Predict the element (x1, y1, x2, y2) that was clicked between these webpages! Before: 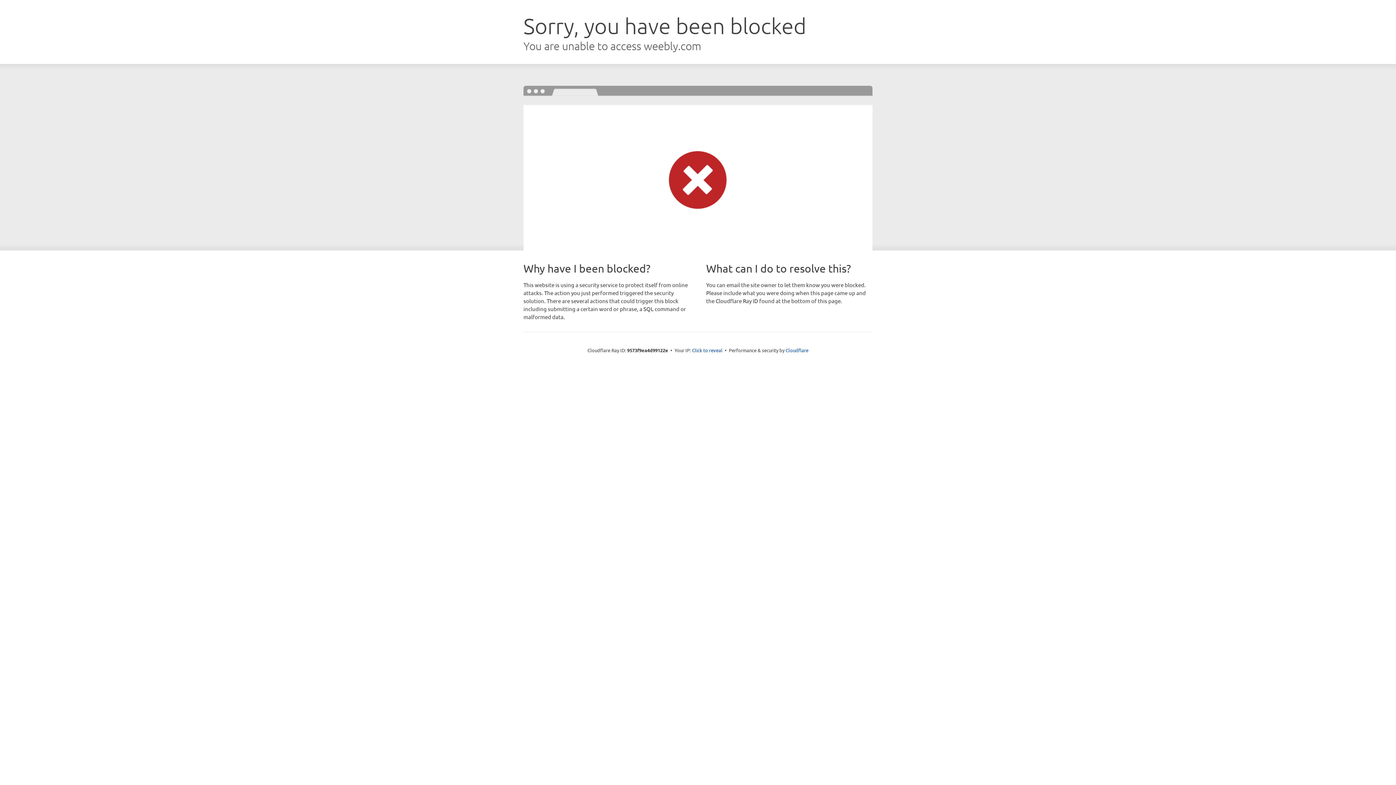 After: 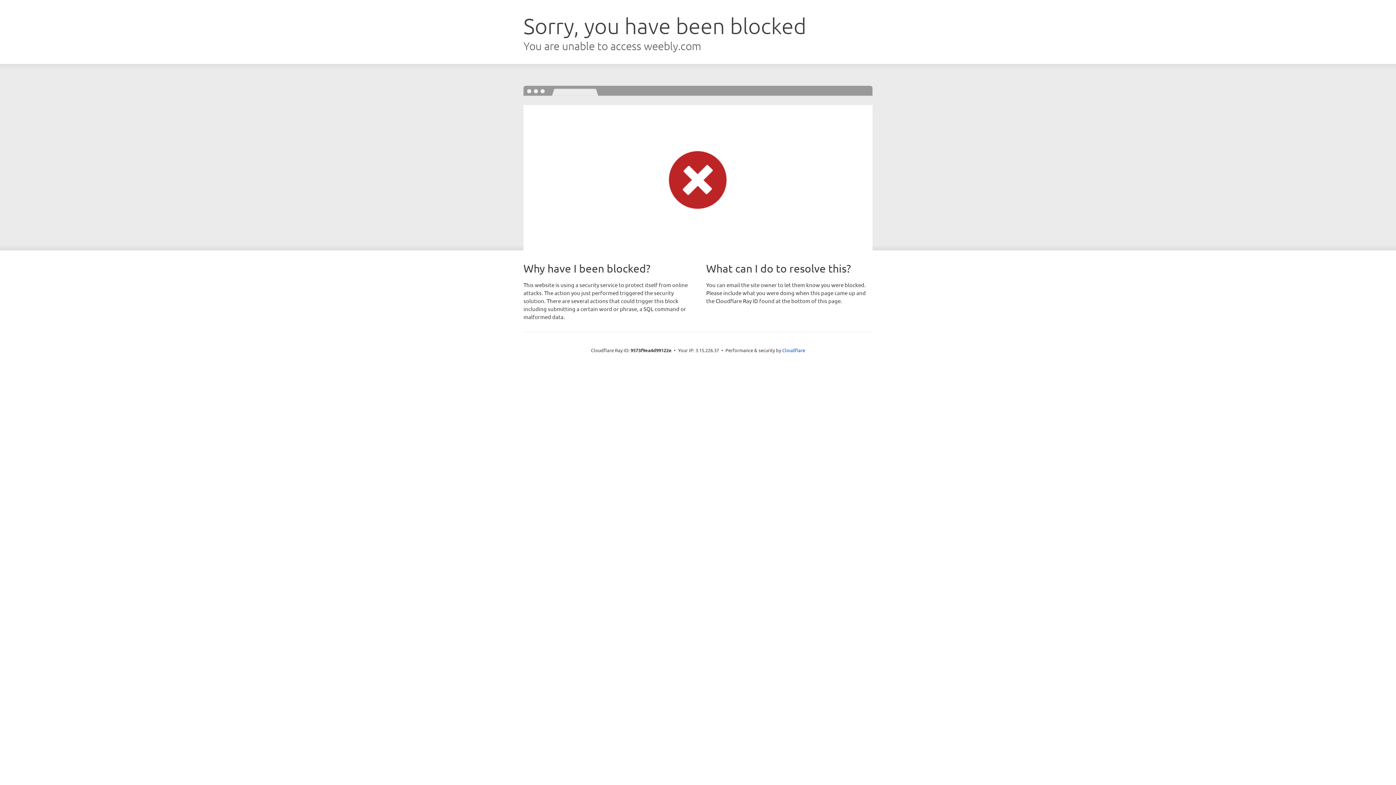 Action: bbox: (692, 346, 722, 353) label: Click to reveal